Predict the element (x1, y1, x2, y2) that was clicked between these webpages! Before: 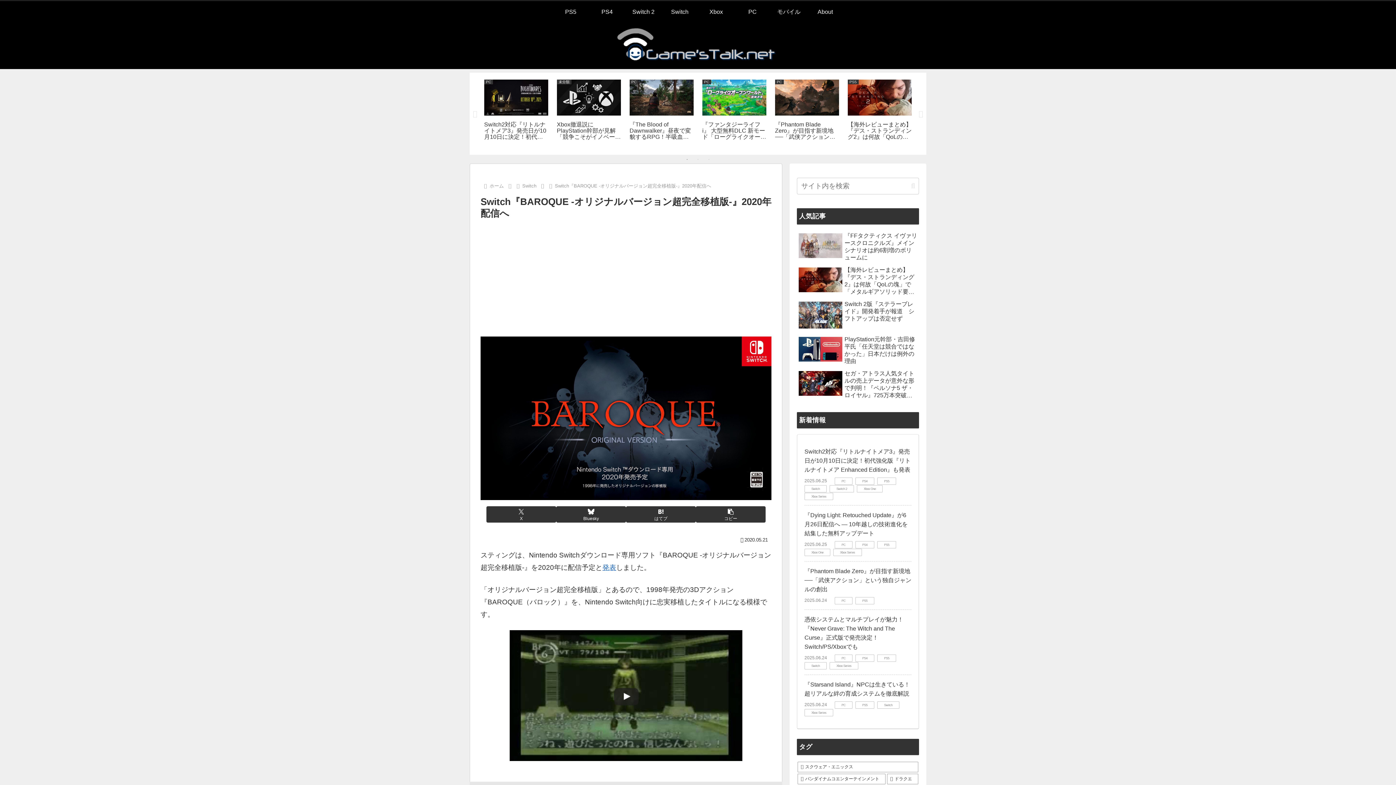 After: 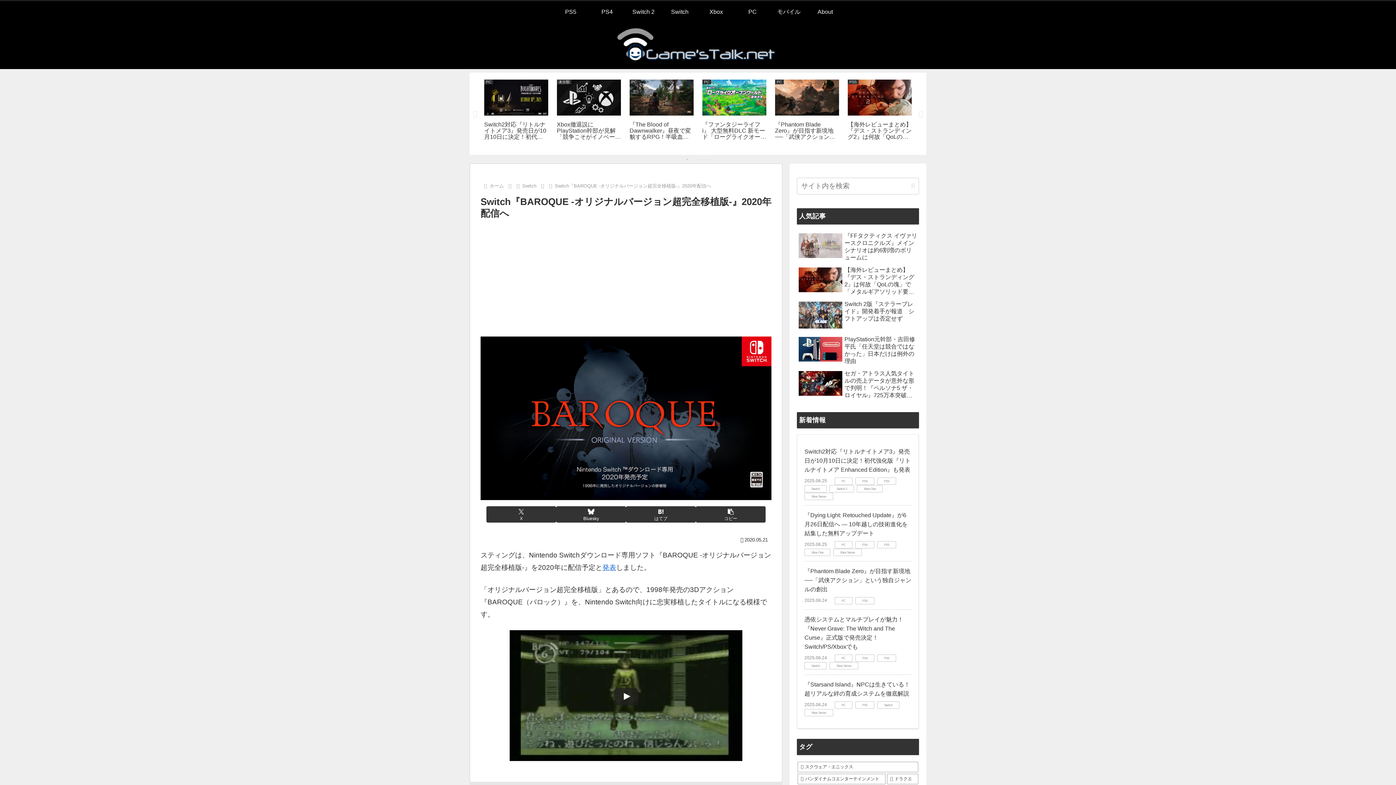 Action: bbox: (683, 156, 690, 163) label: 1 of 3